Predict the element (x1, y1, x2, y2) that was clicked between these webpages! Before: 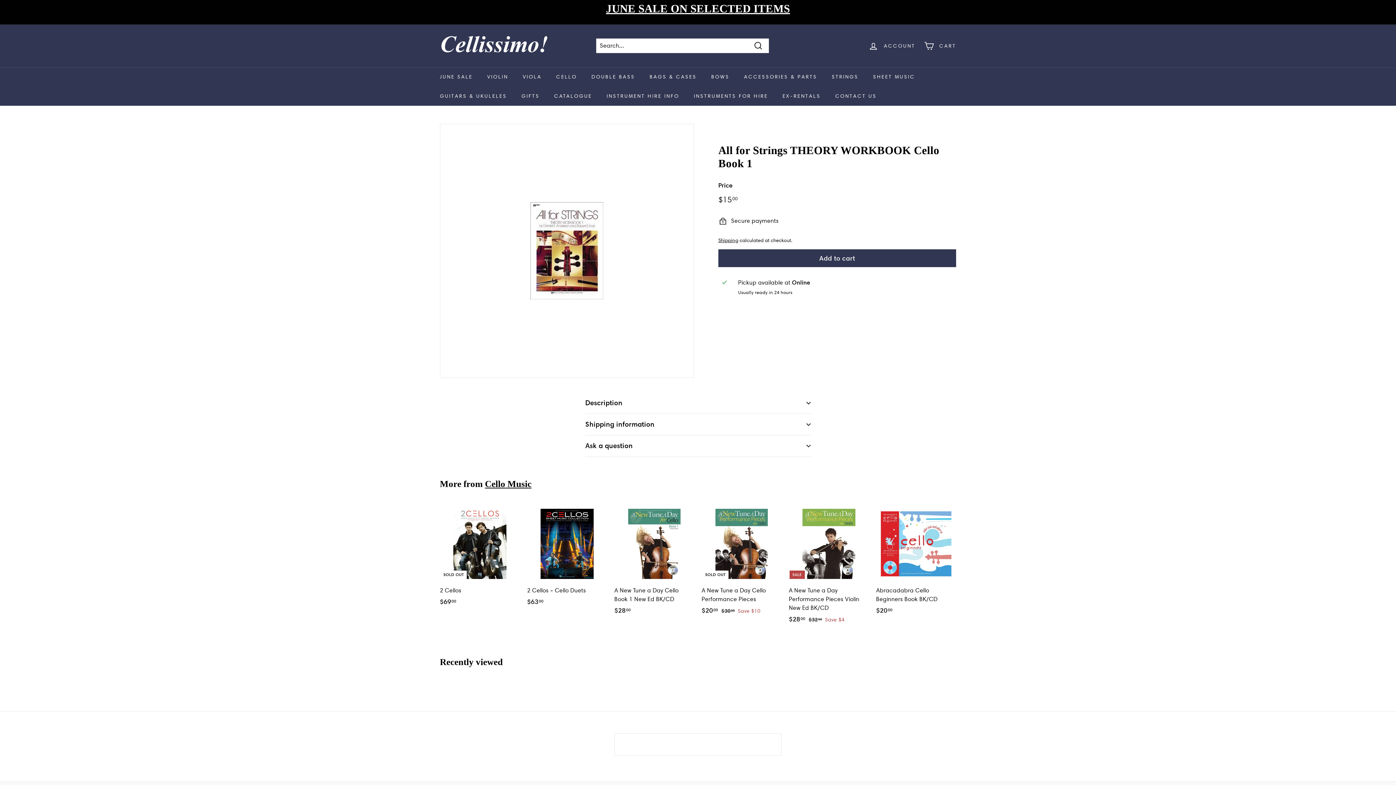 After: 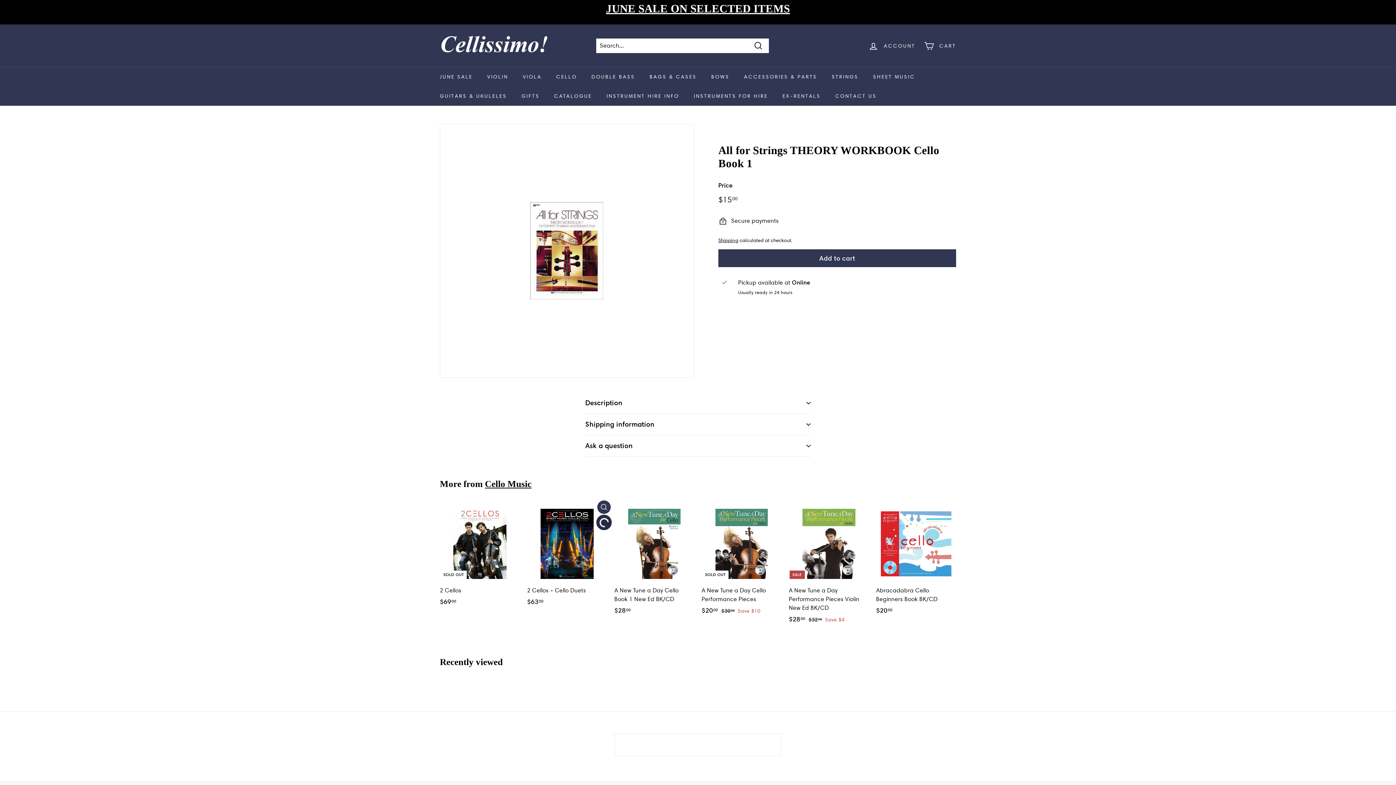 Action: bbox: (597, 517, 610, 531) label: Add to cart